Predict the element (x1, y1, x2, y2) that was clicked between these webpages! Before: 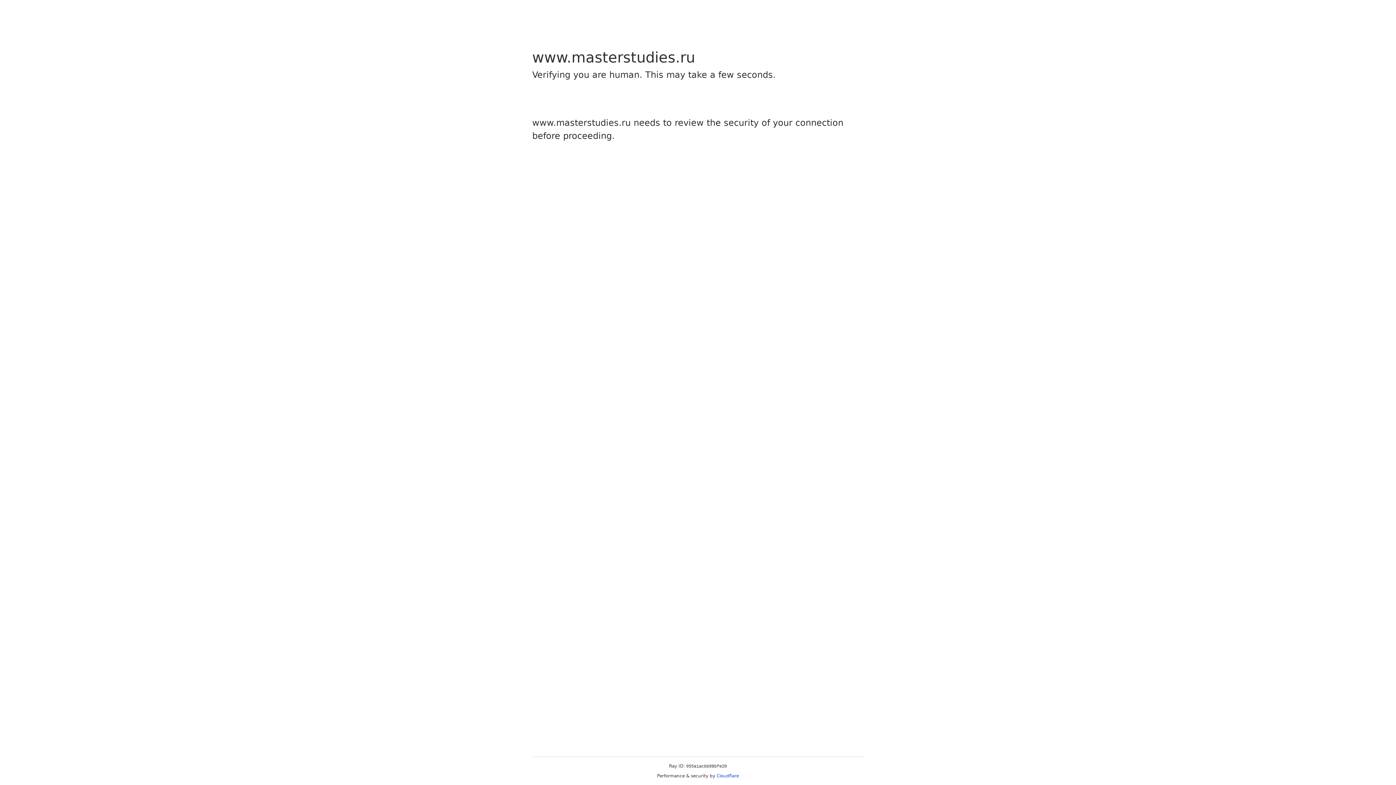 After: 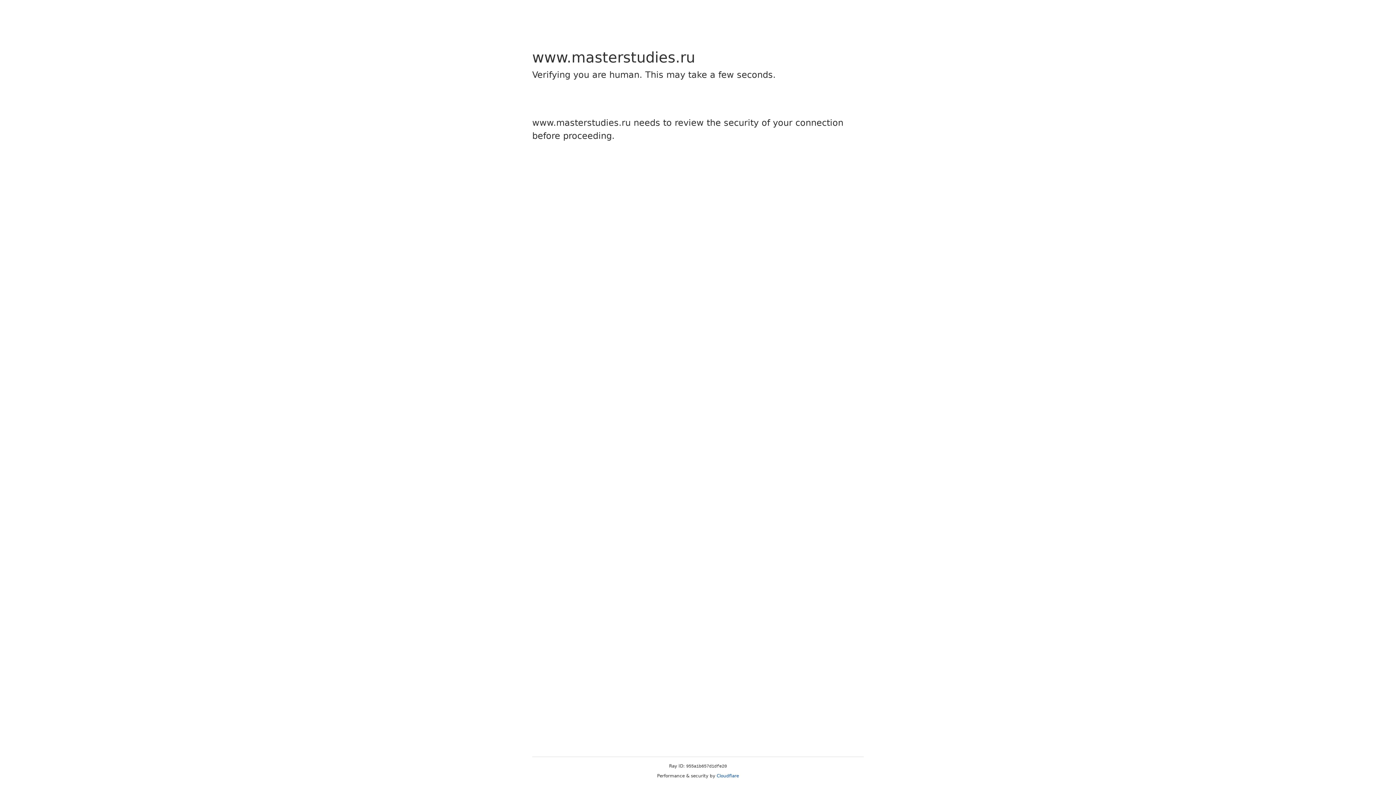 Action: bbox: (716, 773, 739, 778) label: Cloudflare